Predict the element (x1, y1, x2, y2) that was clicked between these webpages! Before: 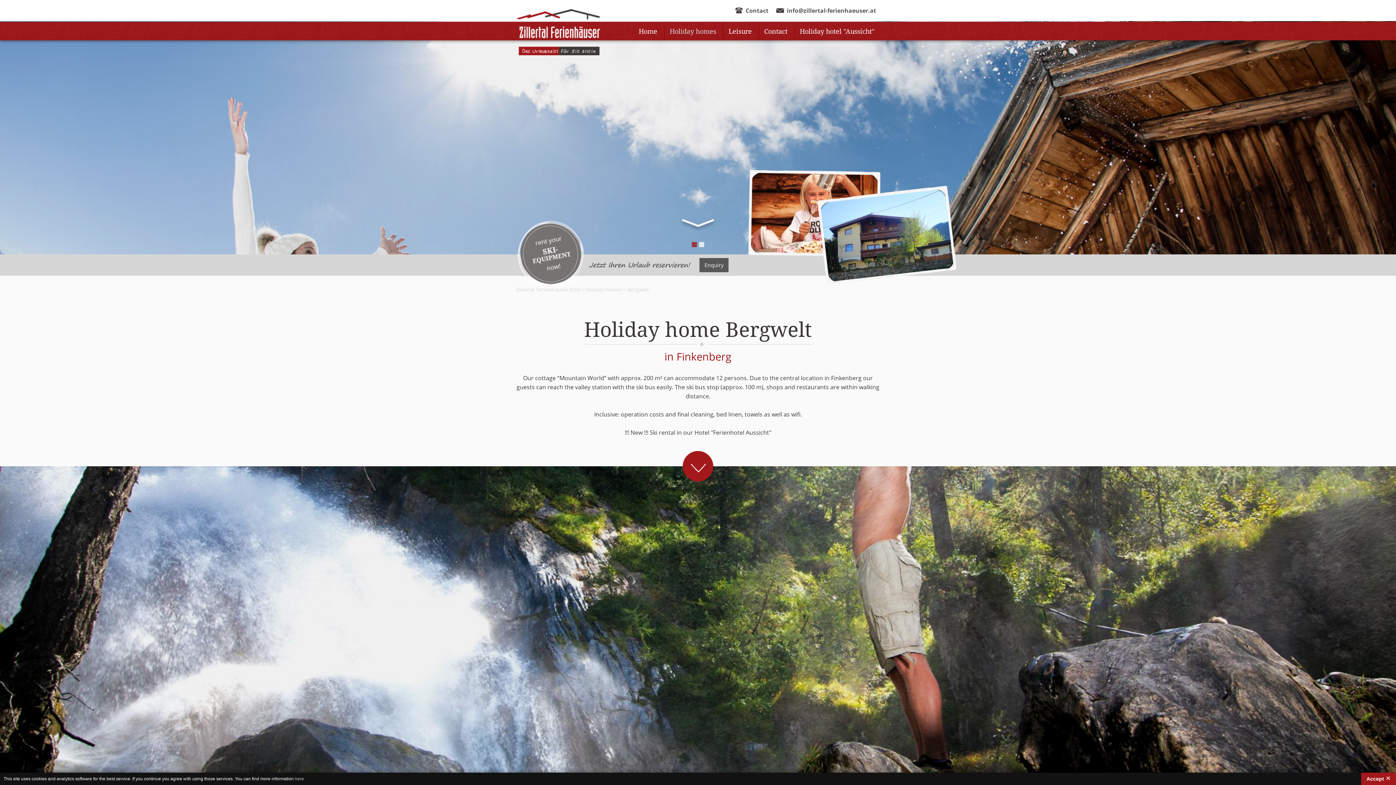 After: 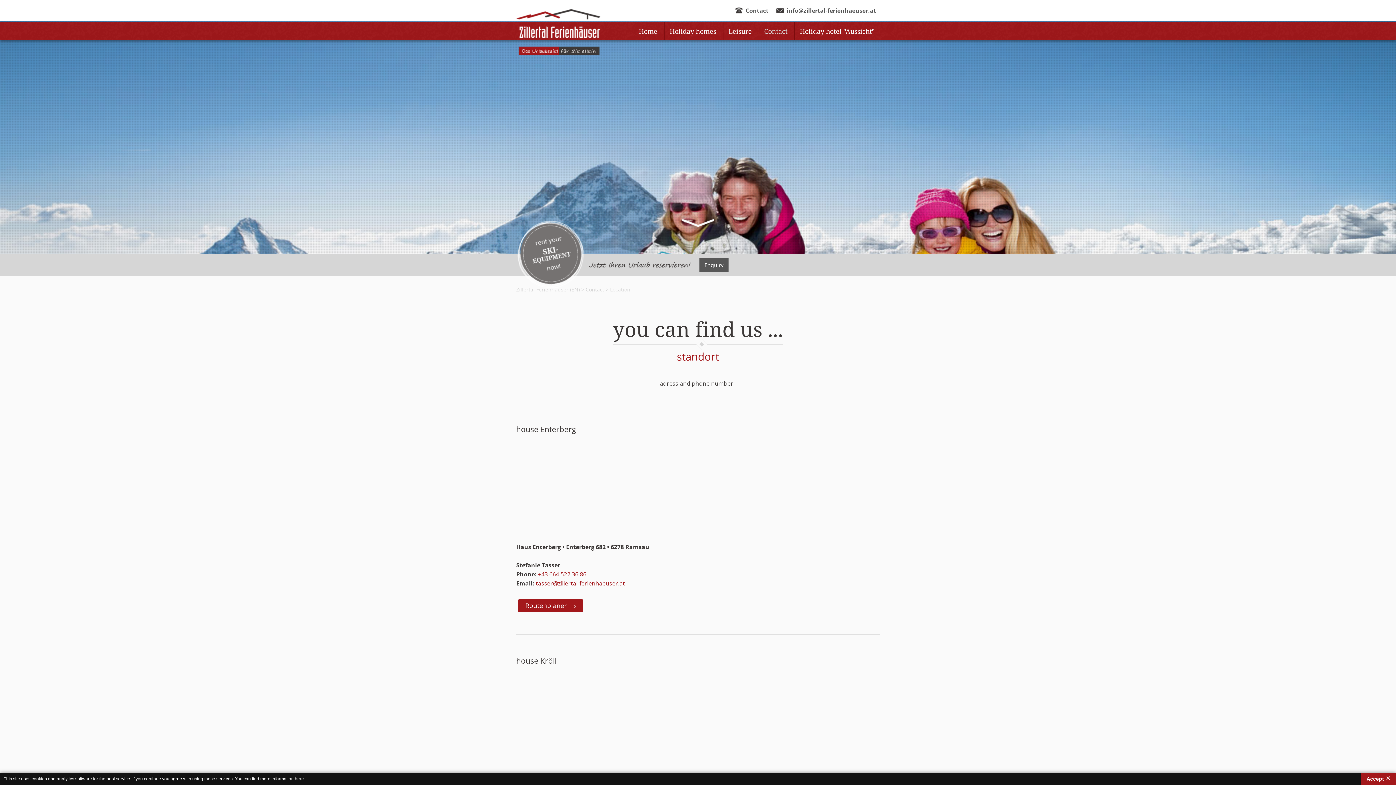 Action: label: Contact bbox: (758, 21, 793, 40)